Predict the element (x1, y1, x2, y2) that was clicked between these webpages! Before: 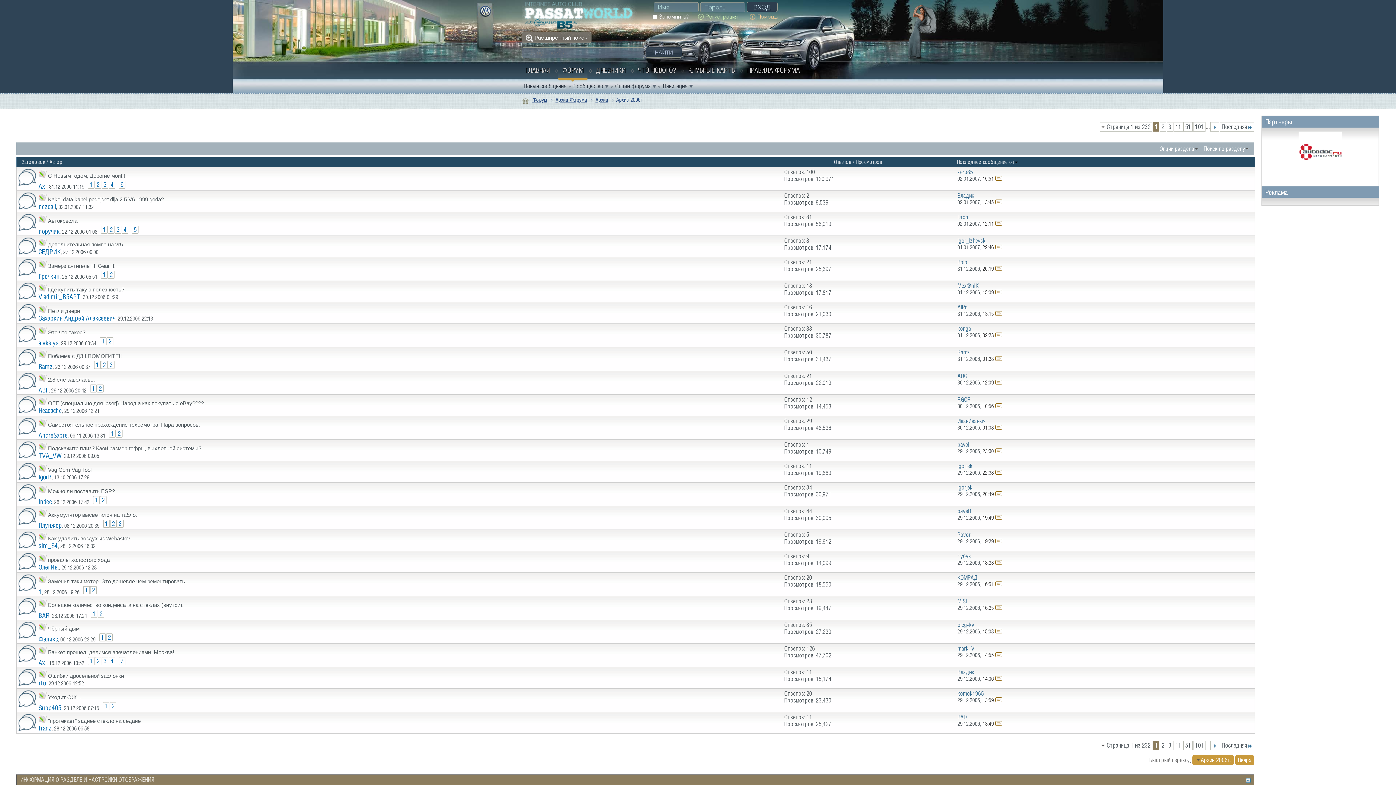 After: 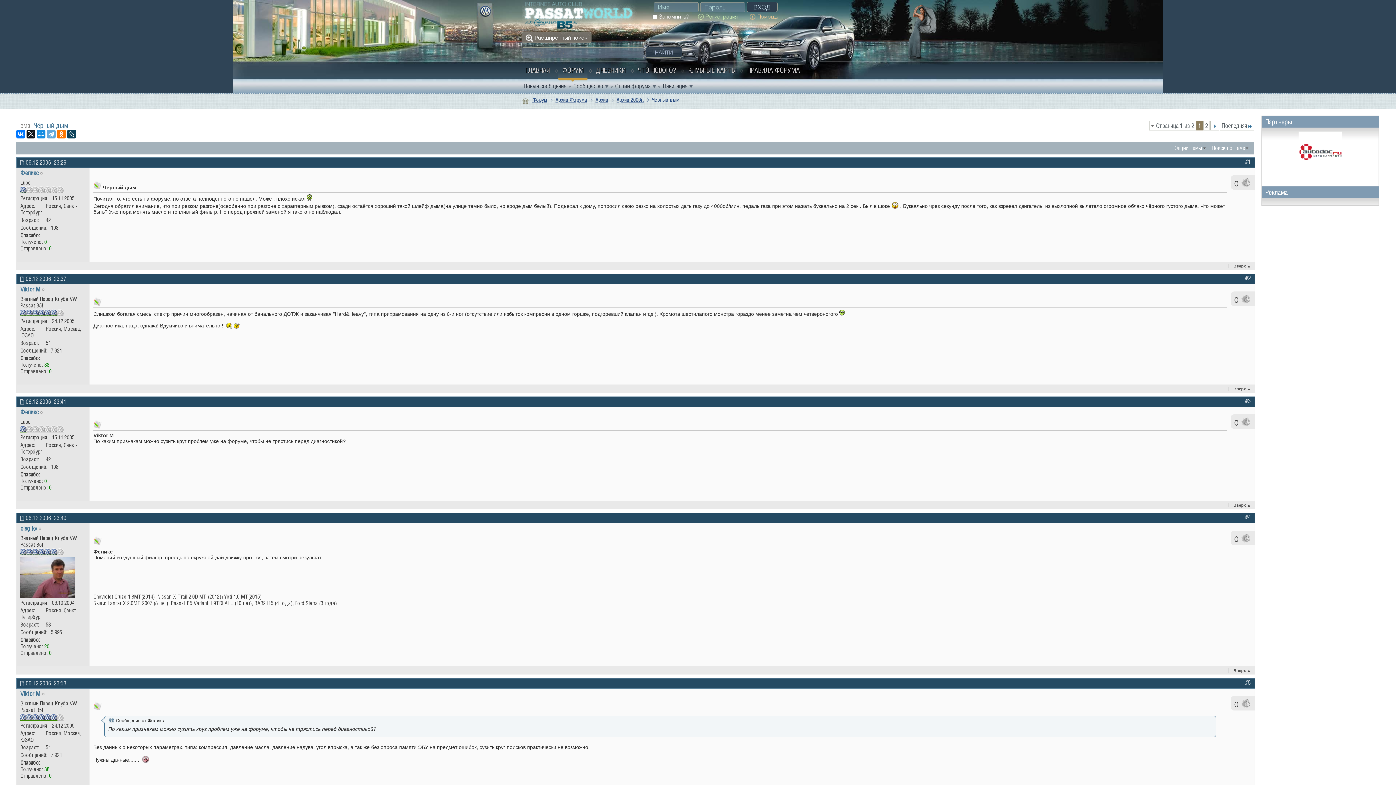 Action: label: 1 bbox: (99, 633, 105, 641)